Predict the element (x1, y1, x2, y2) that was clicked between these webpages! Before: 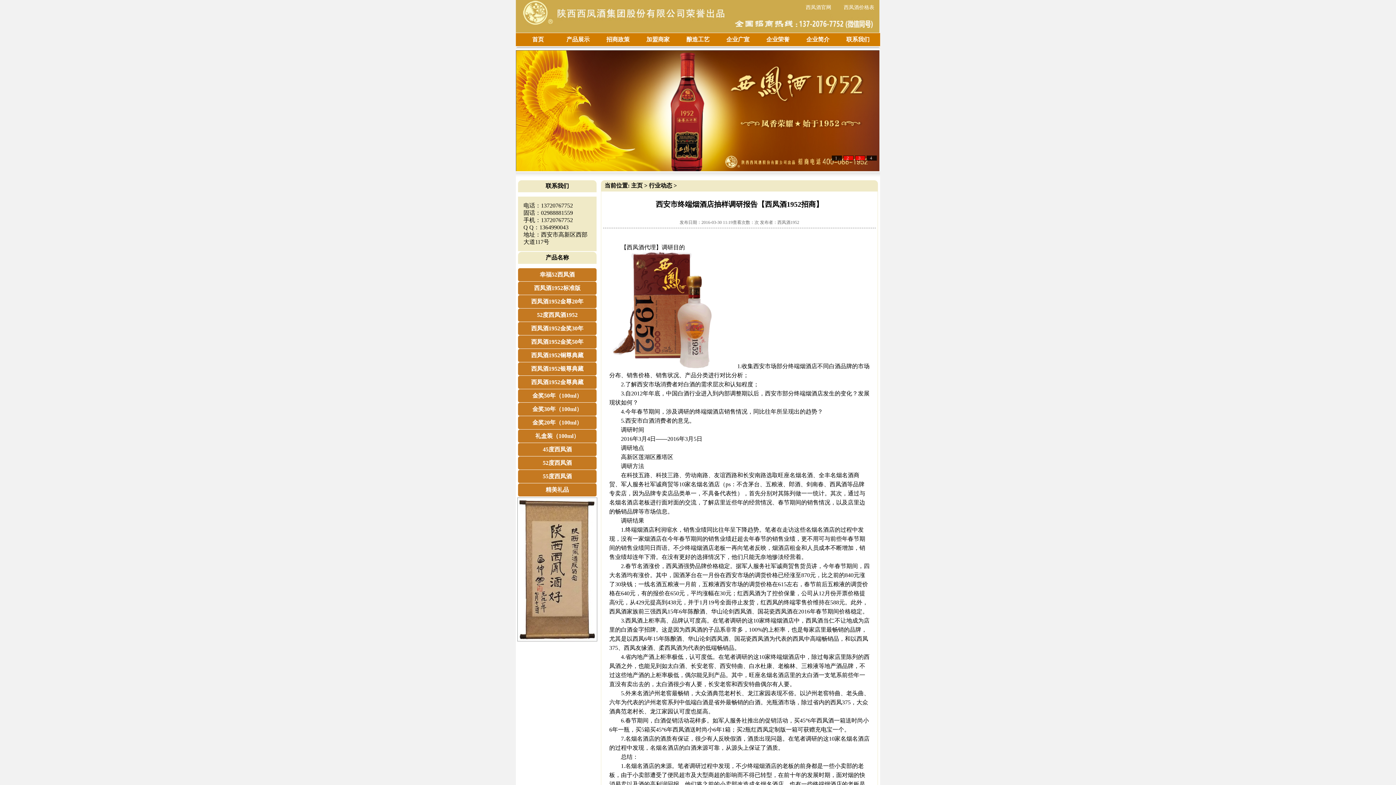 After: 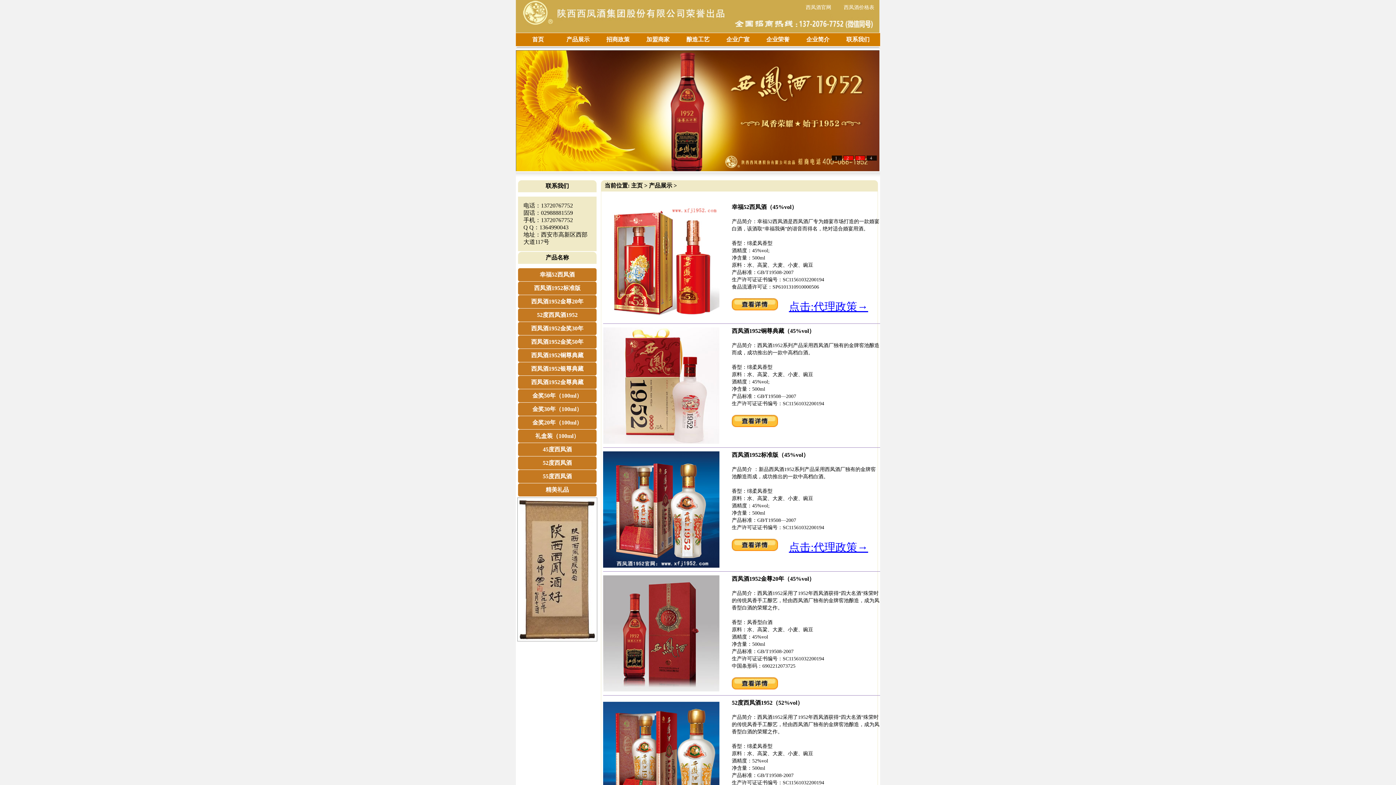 Action: label: 产品展示 bbox: (558, 33, 598, 46)